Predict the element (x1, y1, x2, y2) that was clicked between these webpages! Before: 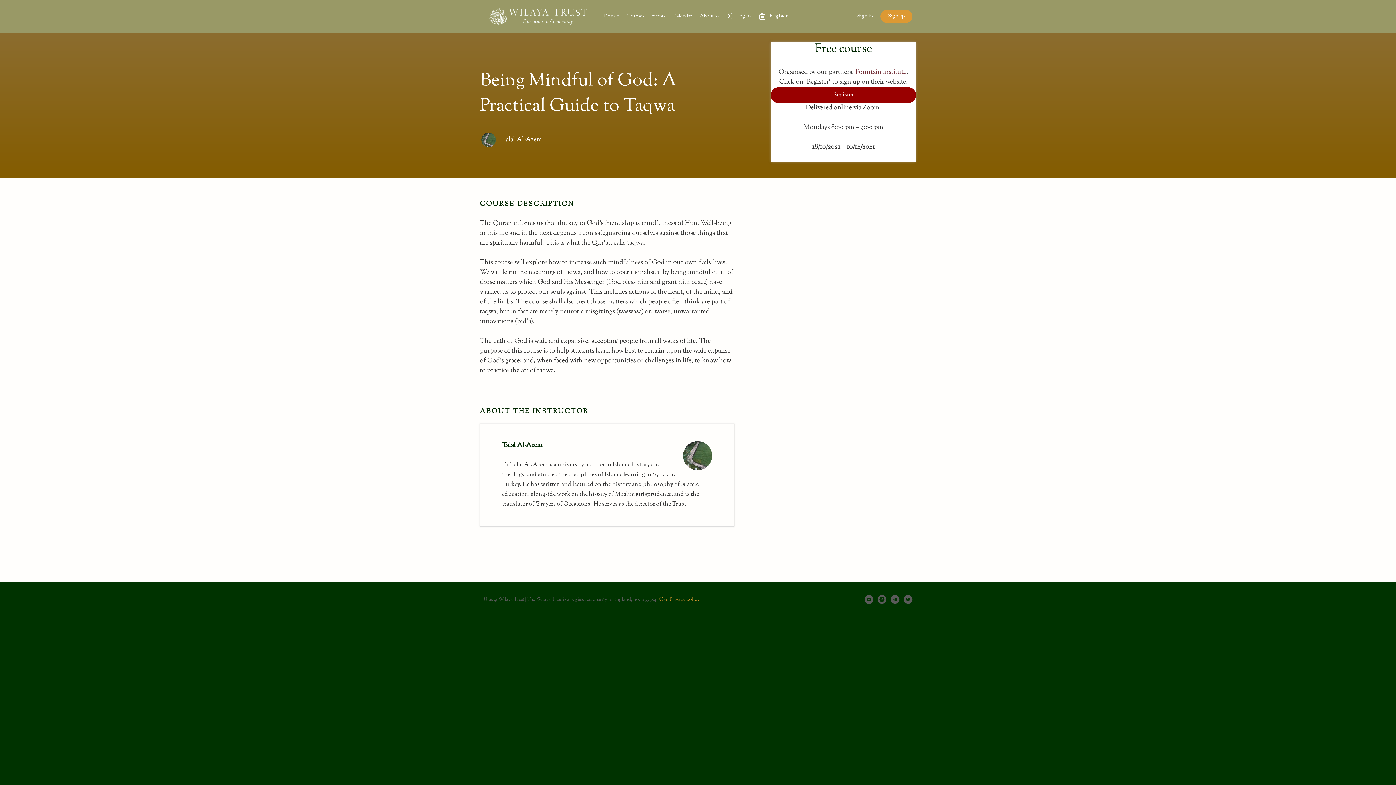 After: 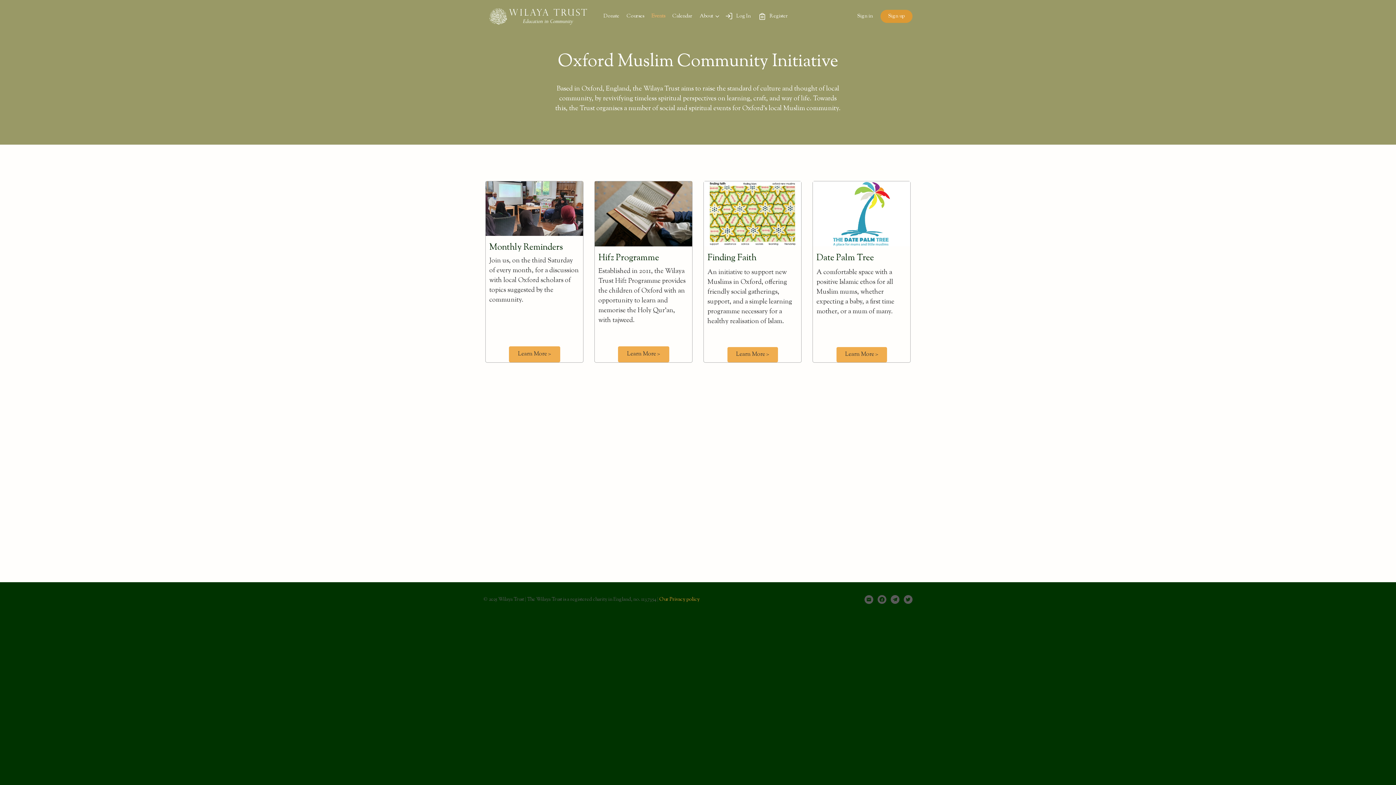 Action: bbox: (651, 0, 665, 32) label: Events